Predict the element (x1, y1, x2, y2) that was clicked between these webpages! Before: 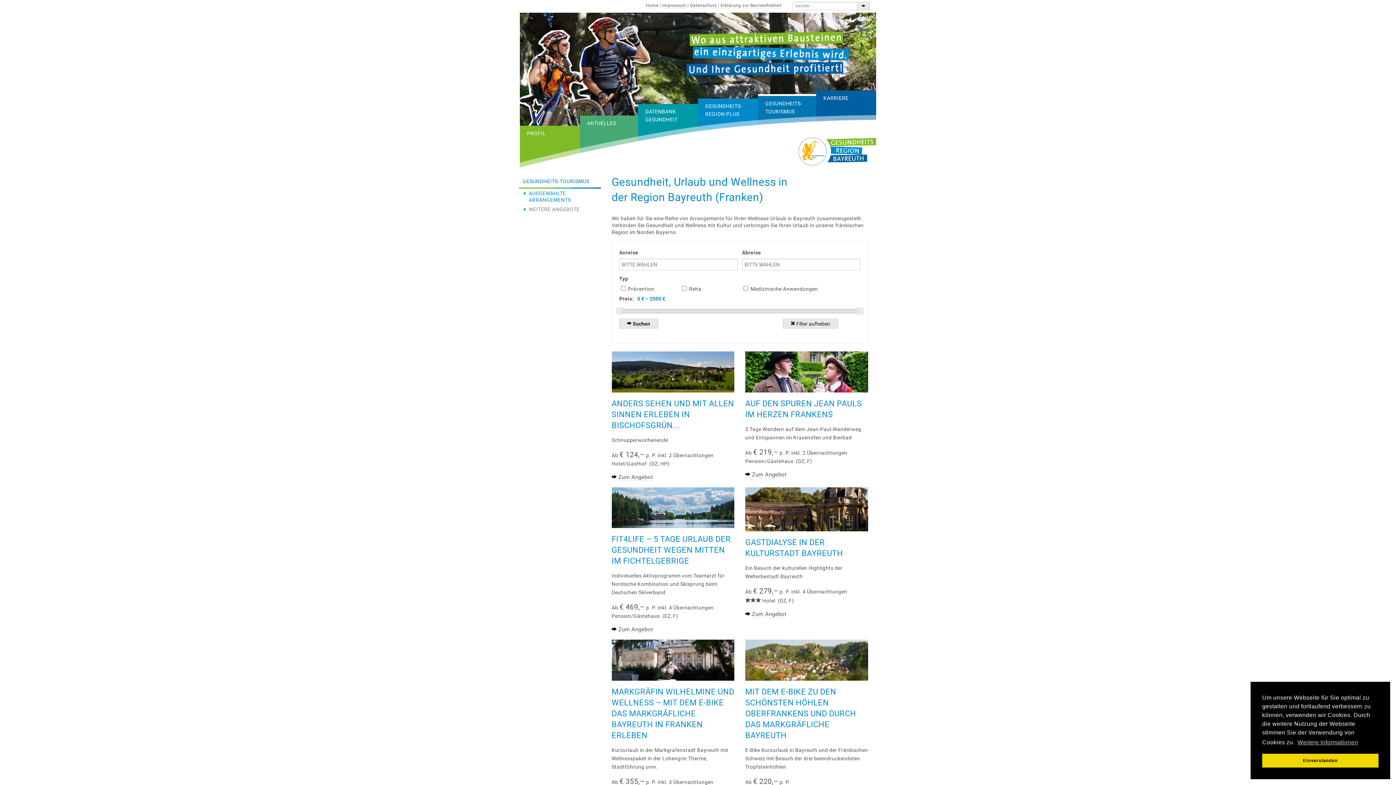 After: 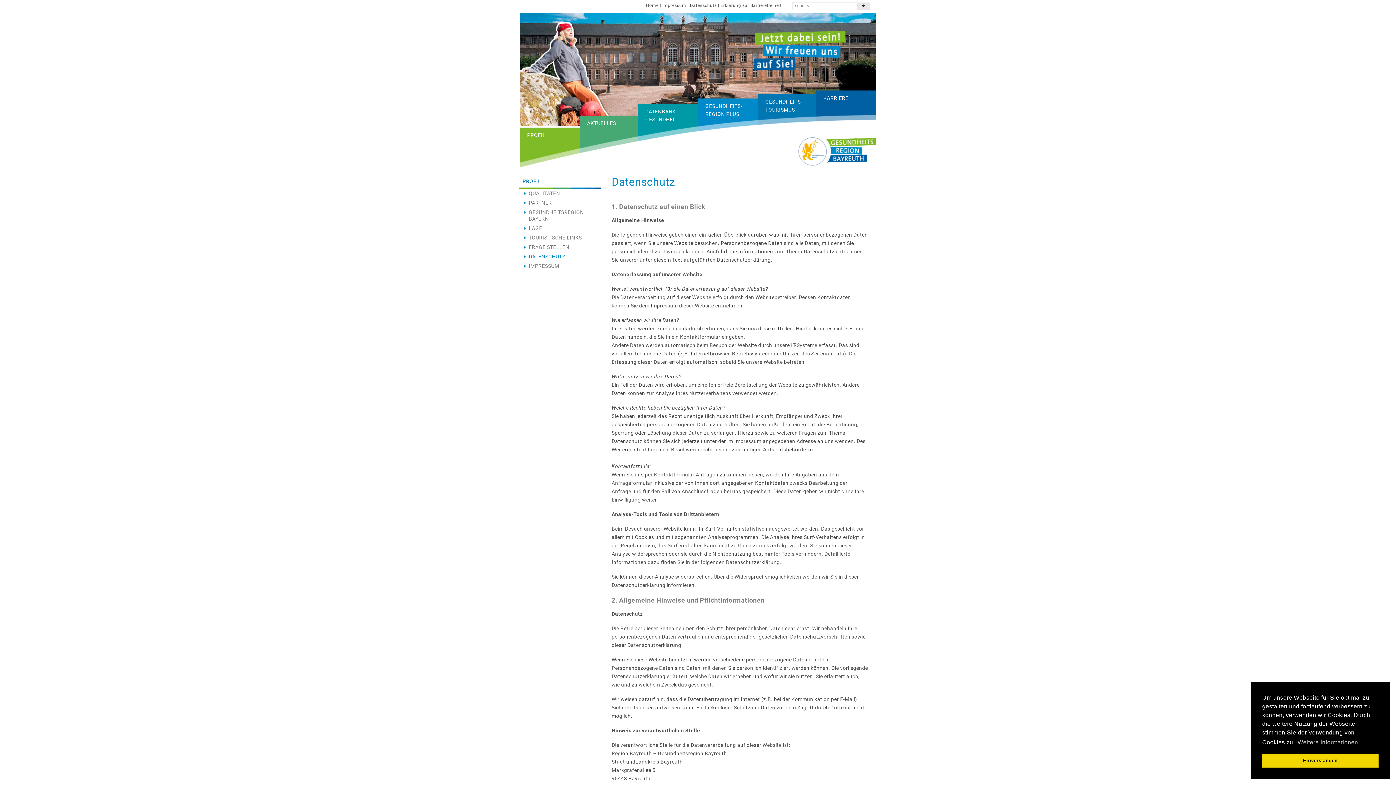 Action: label: Datenschutz bbox: (690, 2, 716, 8)